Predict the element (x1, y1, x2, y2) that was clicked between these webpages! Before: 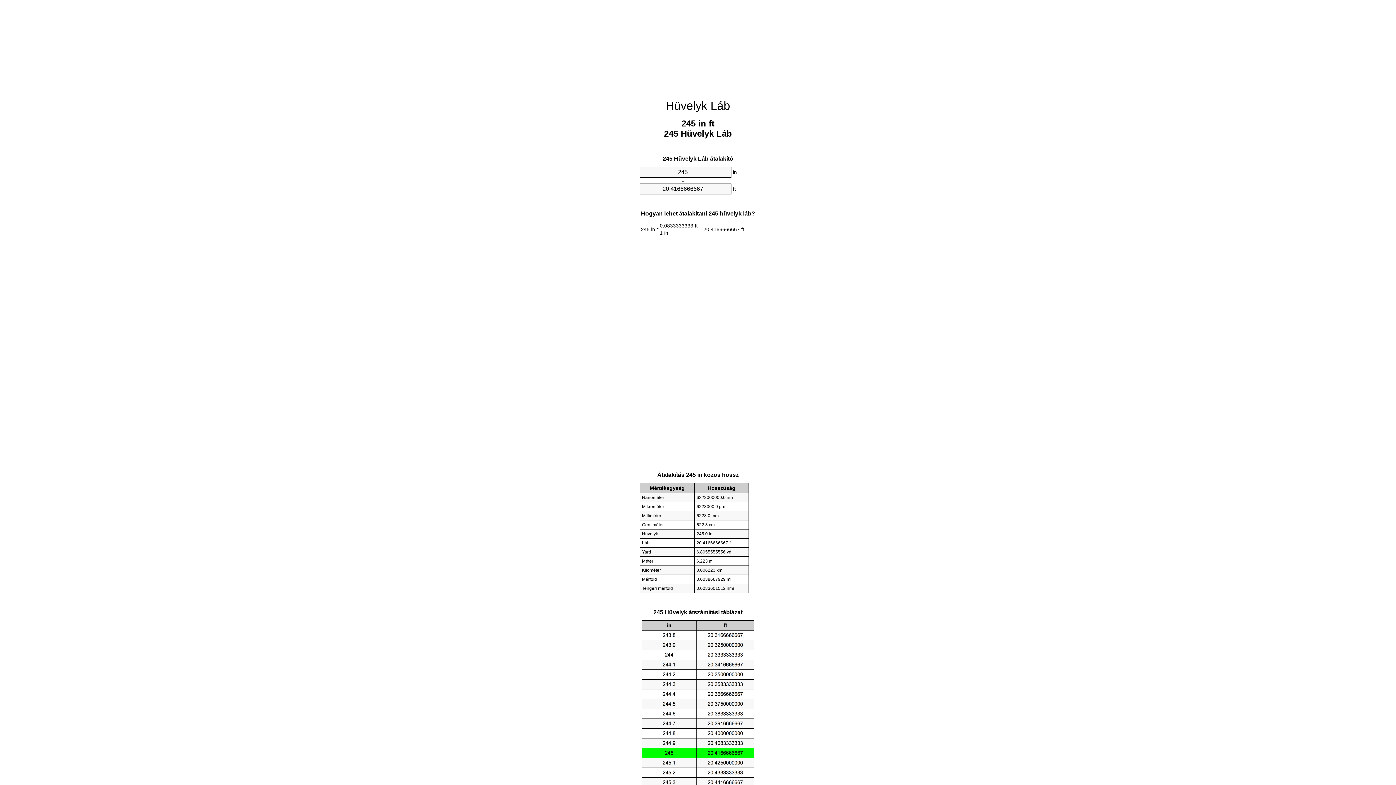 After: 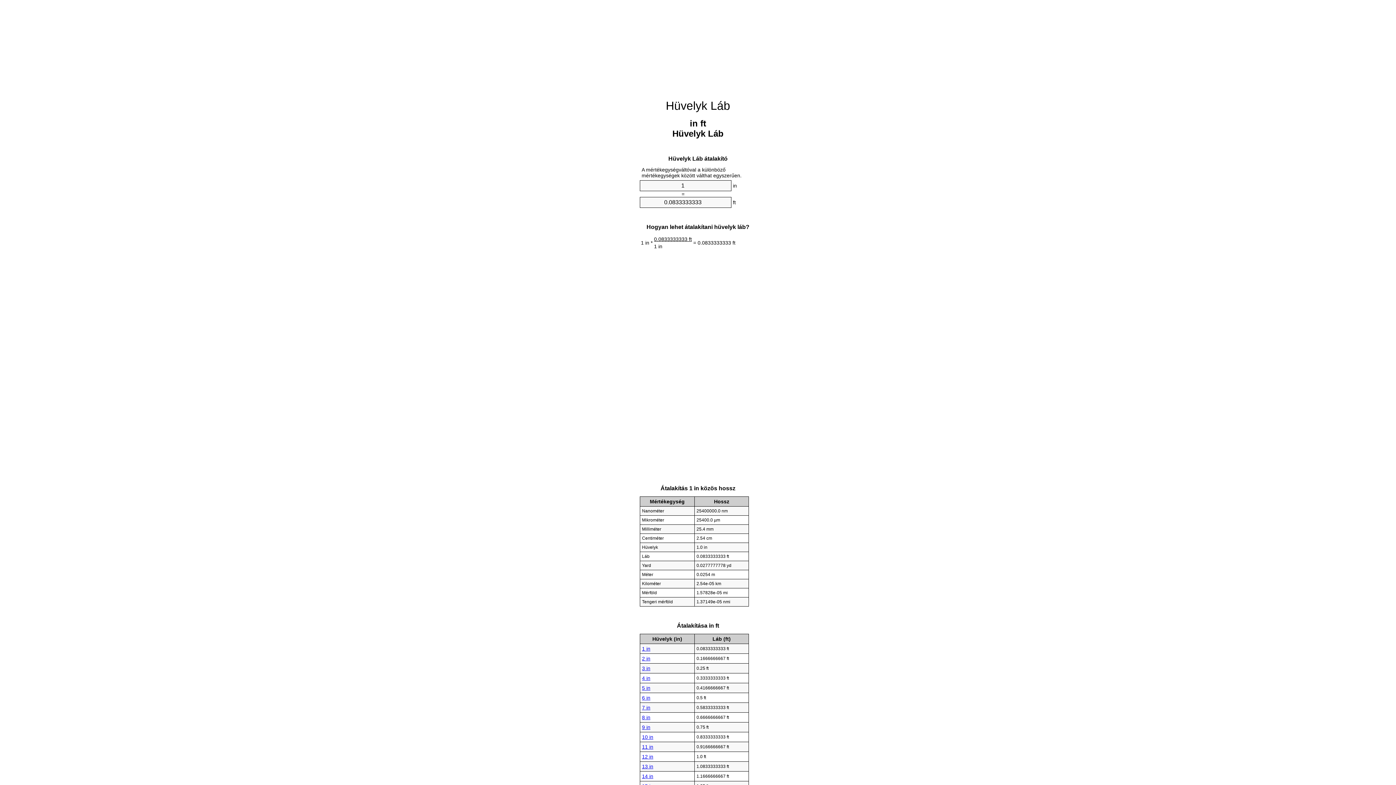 Action: bbox: (666, 99, 730, 112) label: Hüvelyk Láb